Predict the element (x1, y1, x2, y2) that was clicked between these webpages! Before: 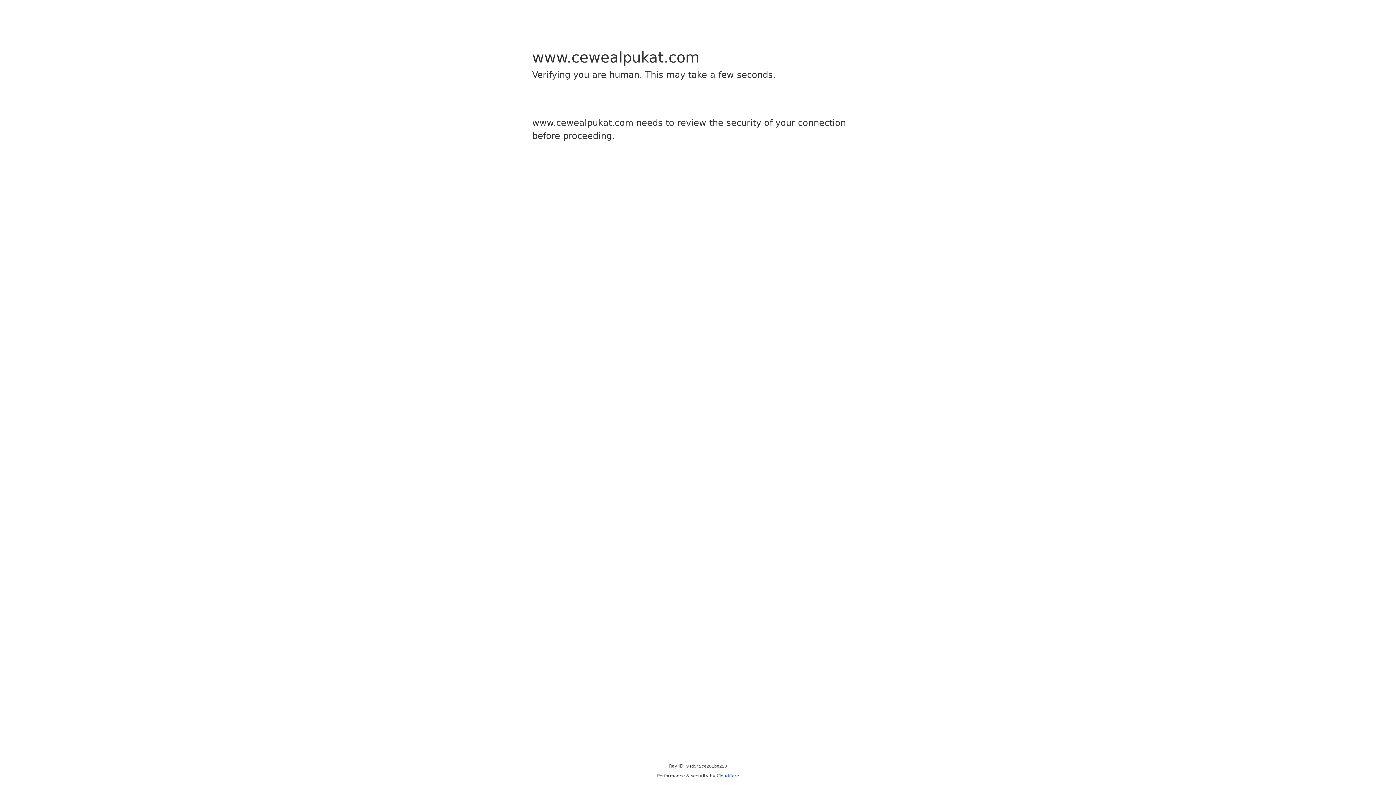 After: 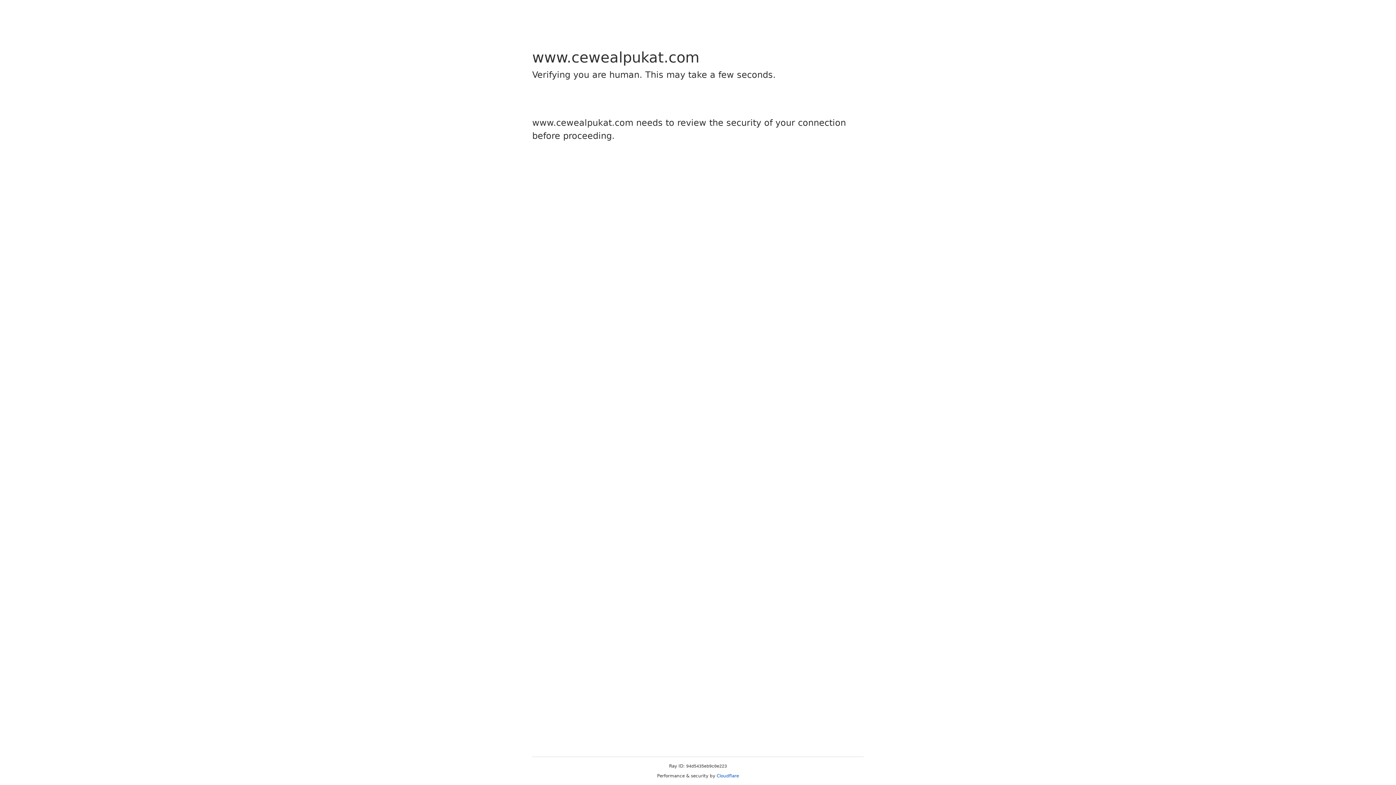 Action: bbox: (716, 773, 739, 778) label: Cloudflare